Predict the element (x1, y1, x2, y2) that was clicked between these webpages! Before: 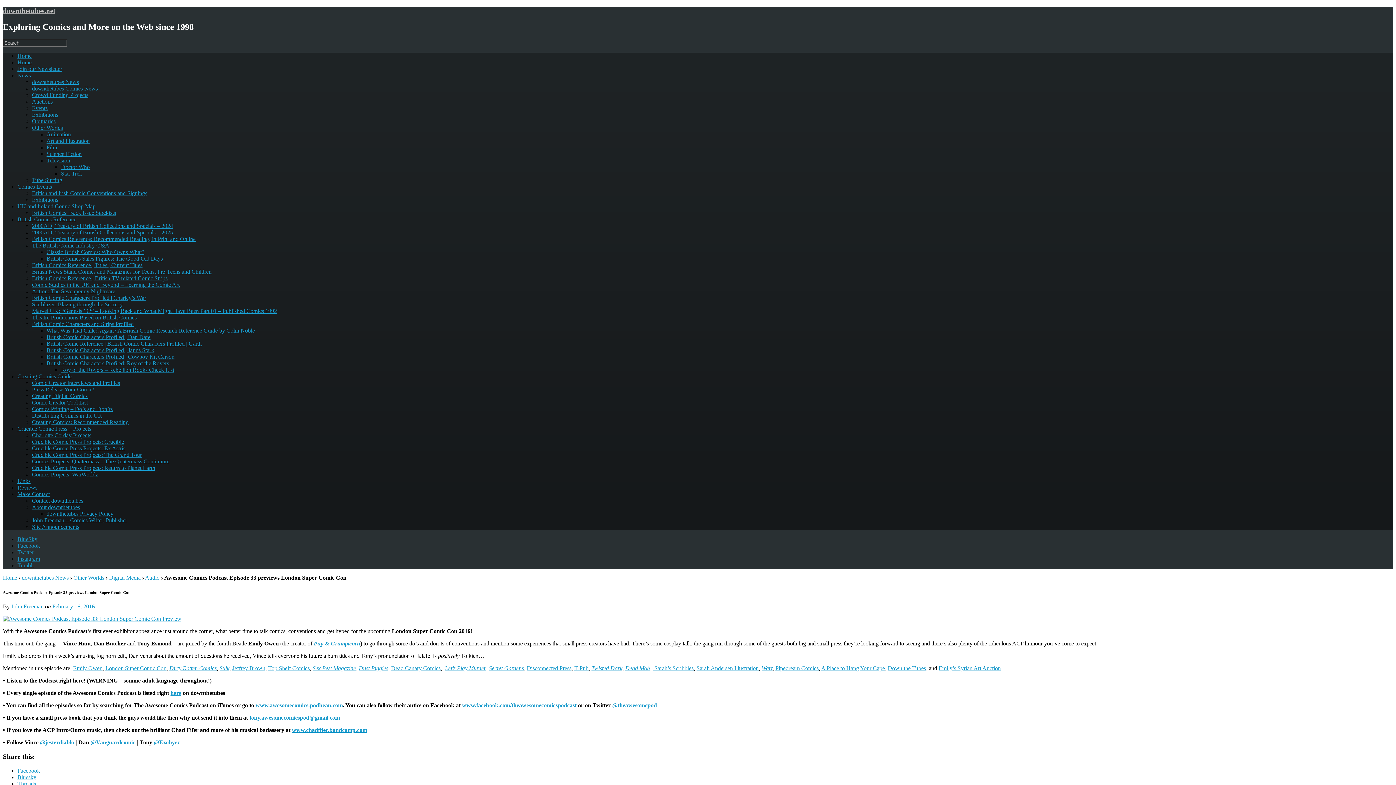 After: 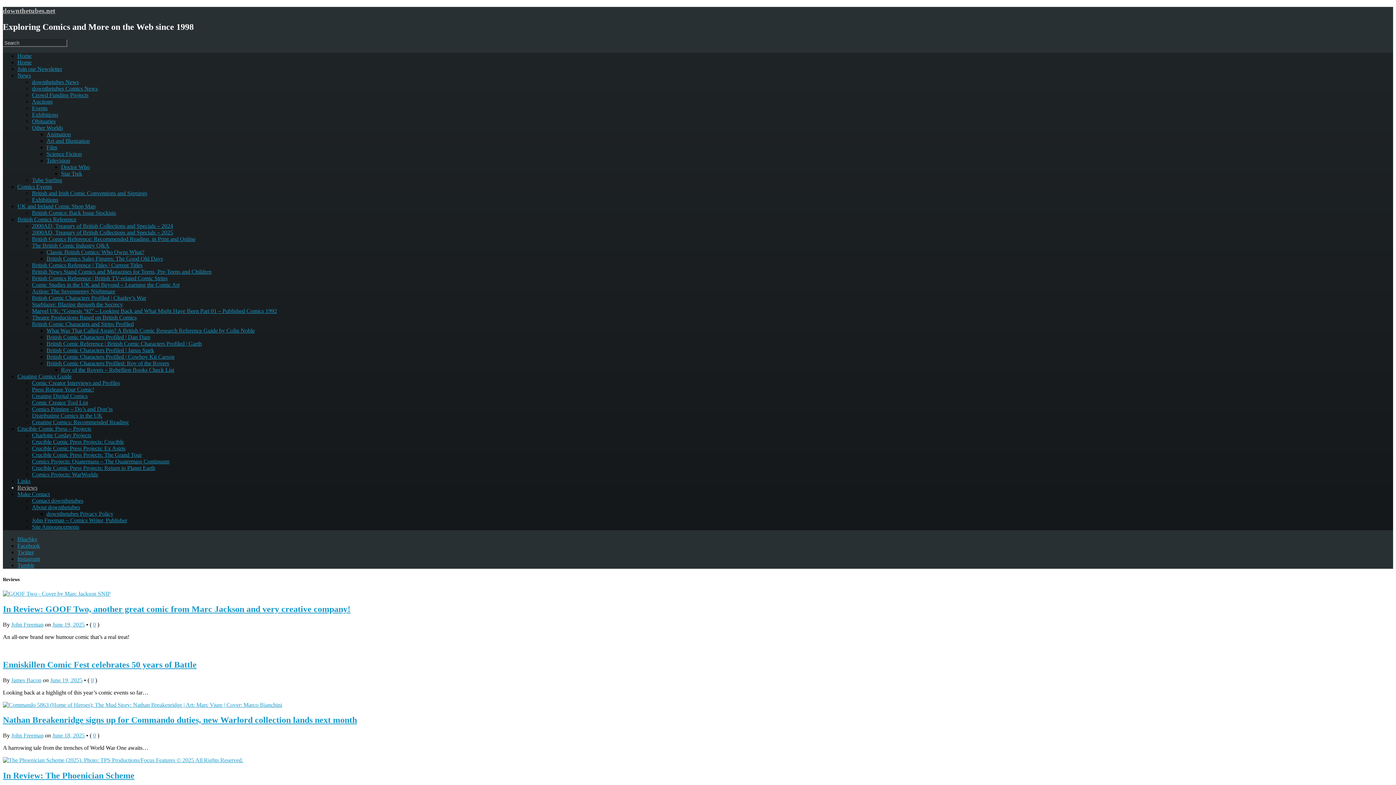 Action: label: Reviews bbox: (17, 484, 37, 490)